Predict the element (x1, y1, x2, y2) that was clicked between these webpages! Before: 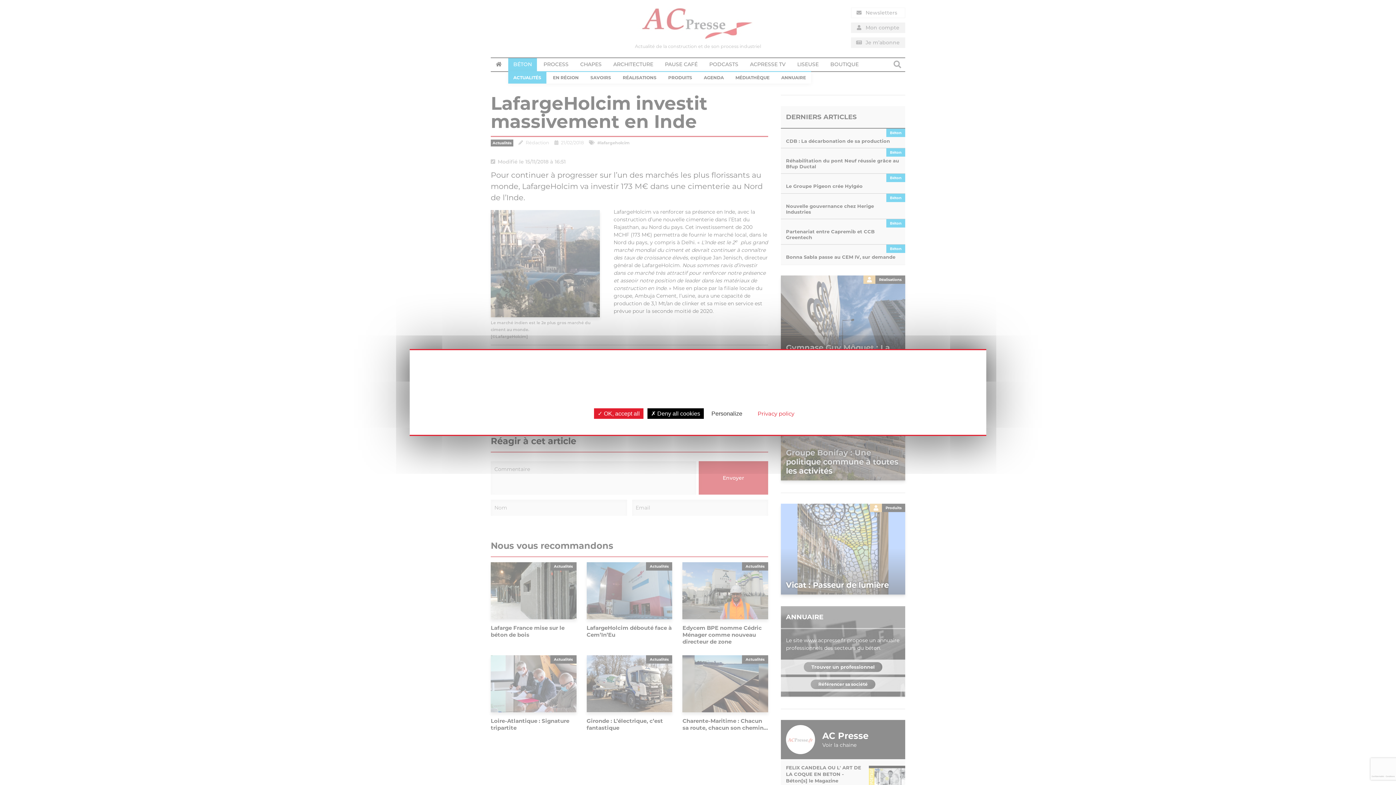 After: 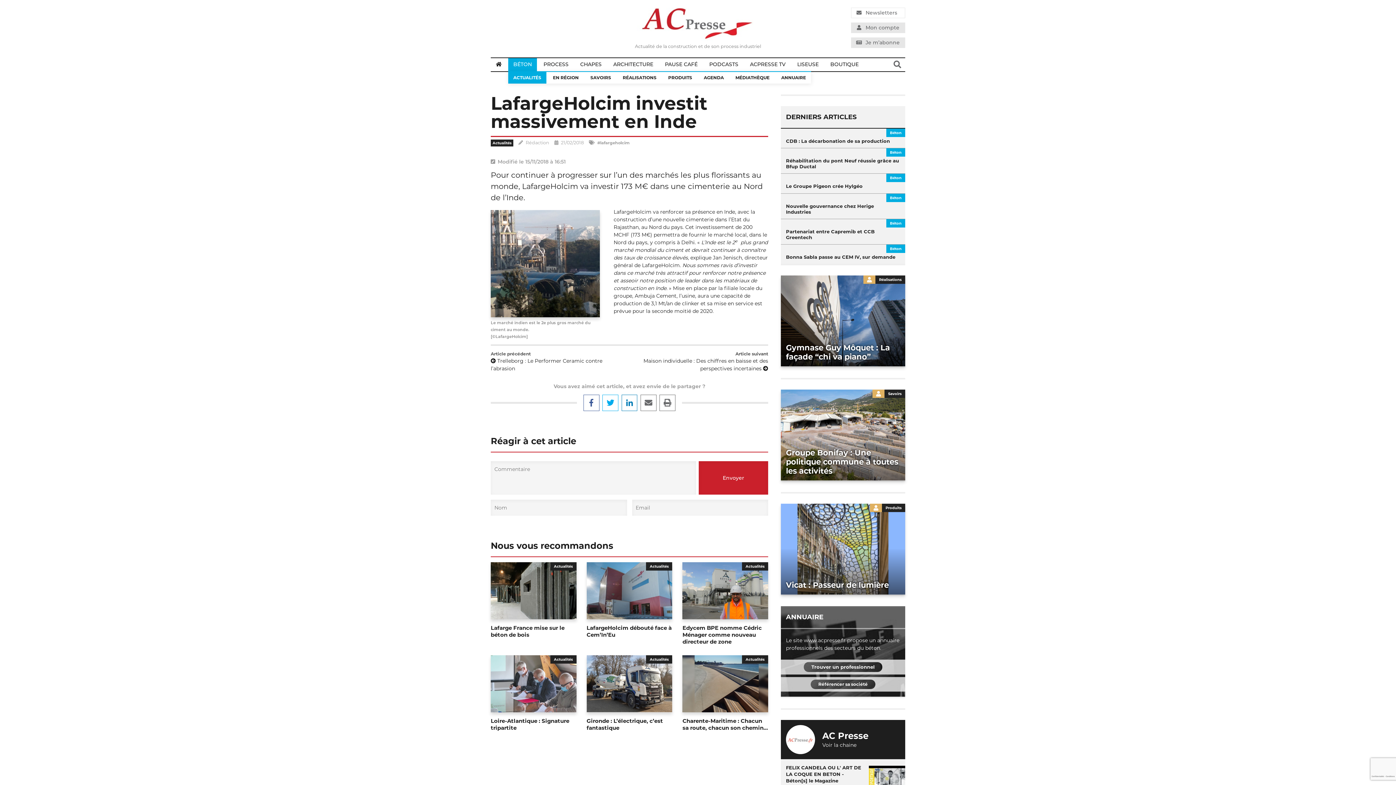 Action: bbox: (594, 408, 643, 419) label:  OK, accept all